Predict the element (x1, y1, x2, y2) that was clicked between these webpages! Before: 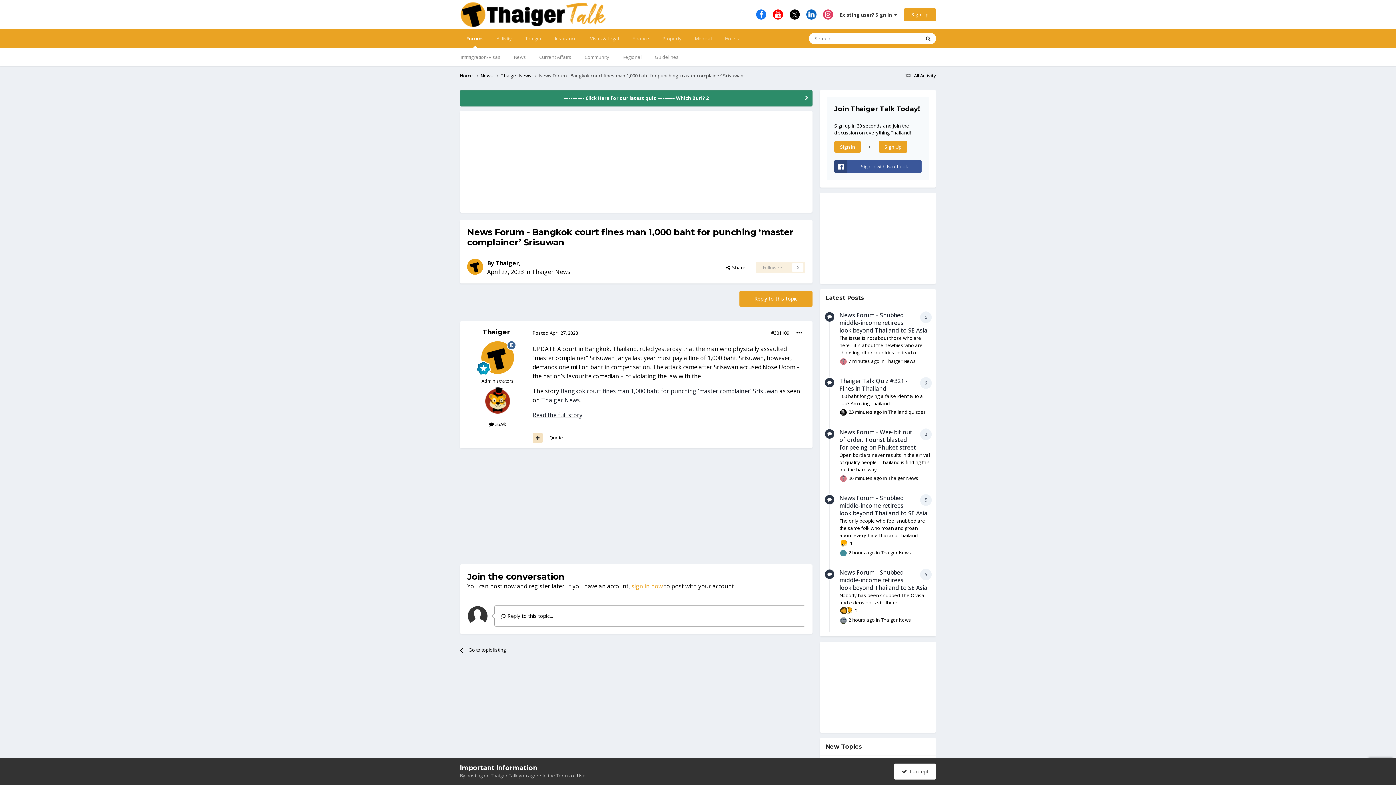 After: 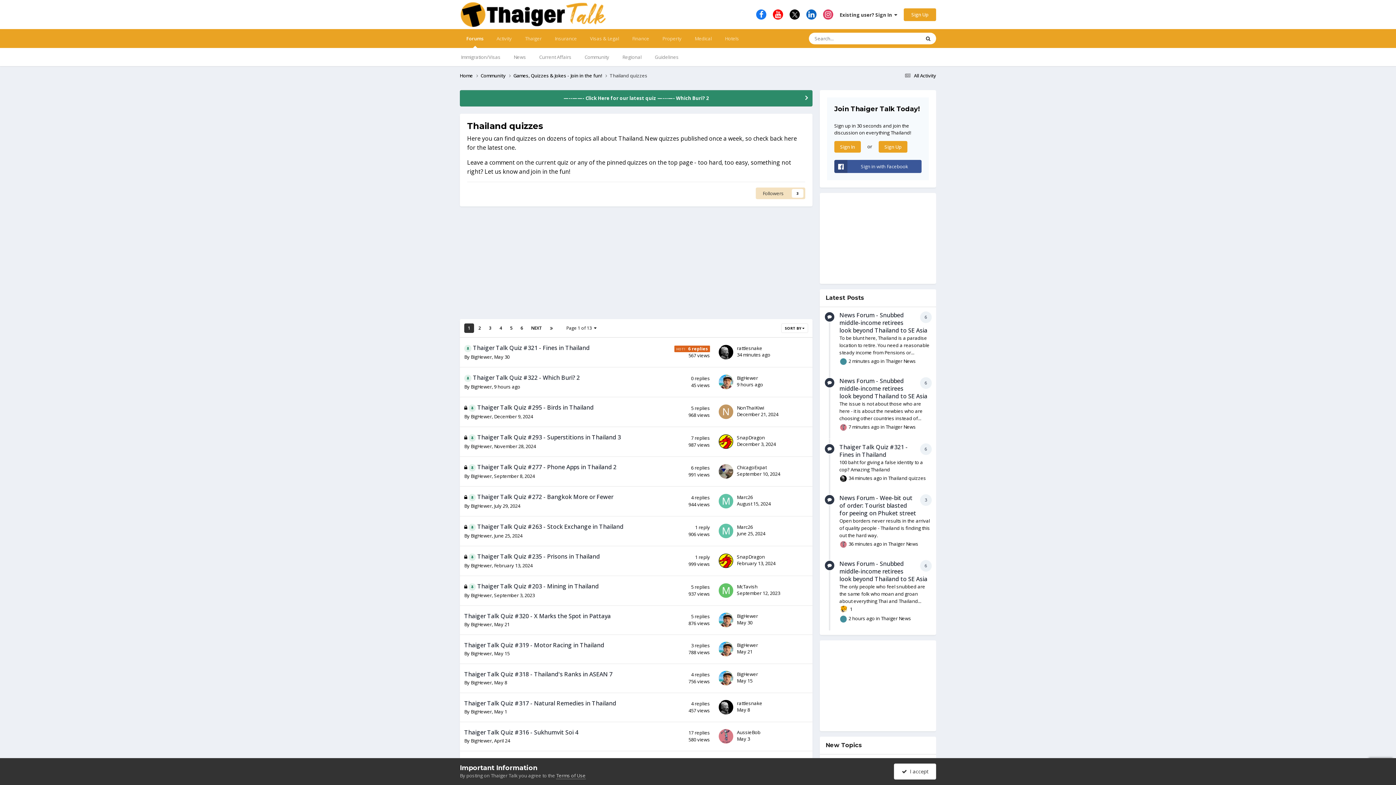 Action: label: Thailand quizzes bbox: (888, 409, 926, 415)